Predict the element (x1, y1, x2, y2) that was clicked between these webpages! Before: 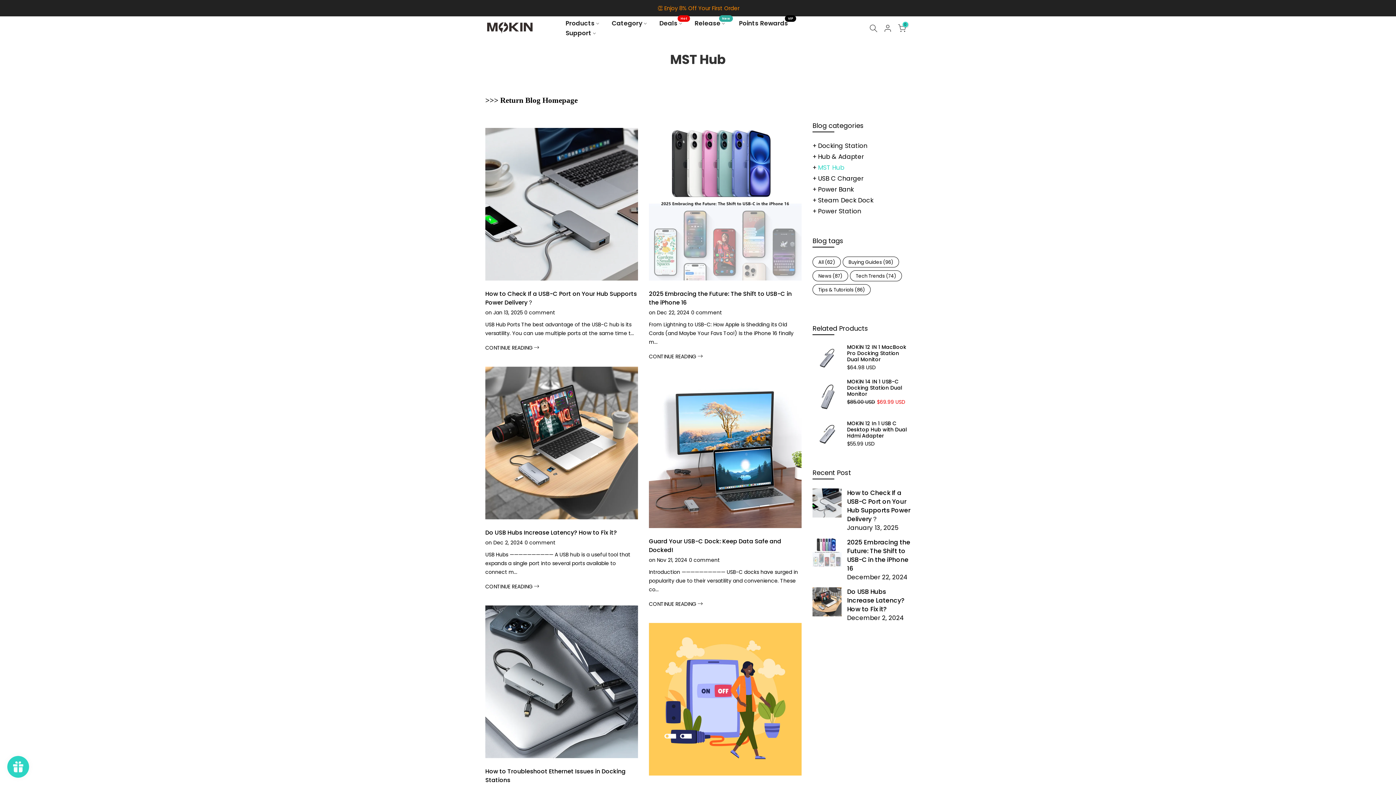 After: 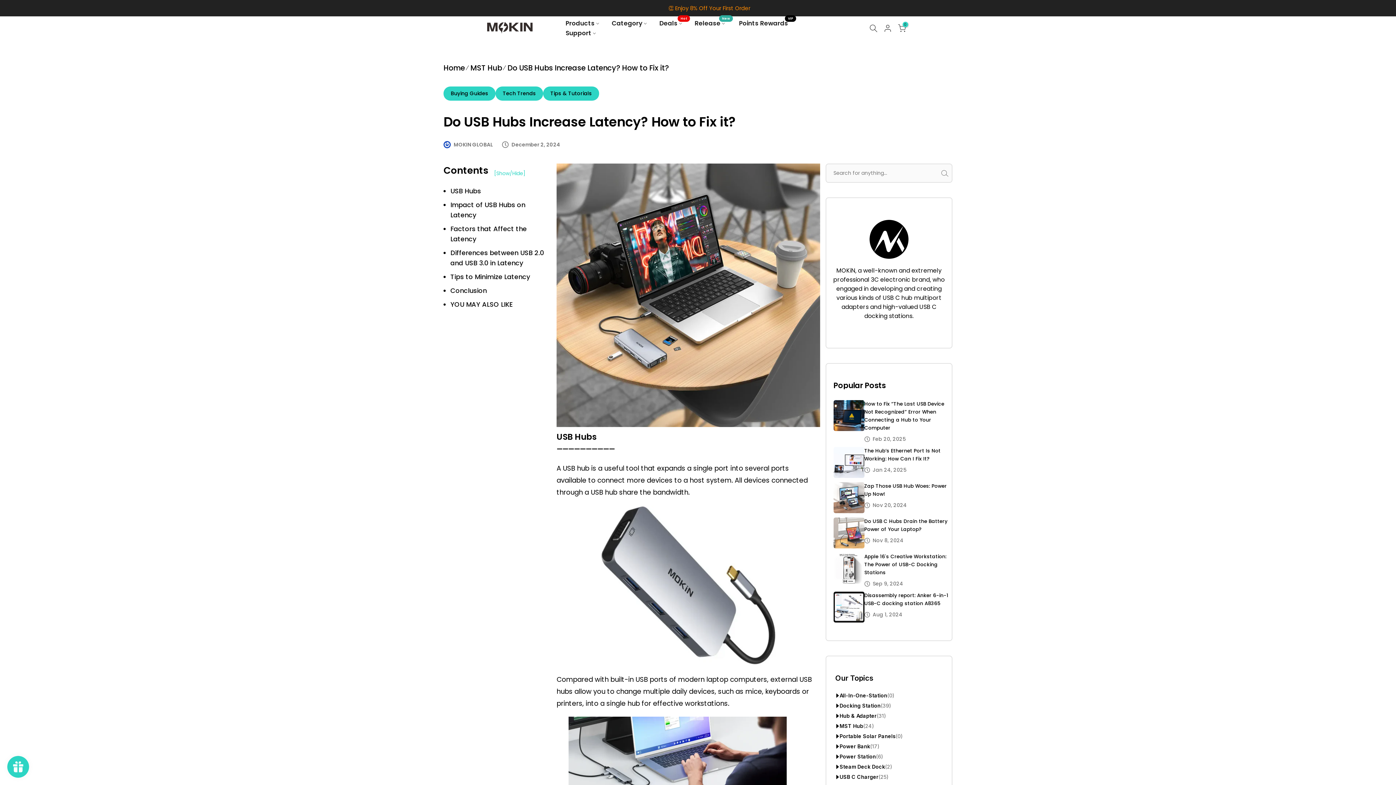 Action: bbox: (847, 587, 910, 613) label: Do USB Hubs Increase Latency? How to Fix it?